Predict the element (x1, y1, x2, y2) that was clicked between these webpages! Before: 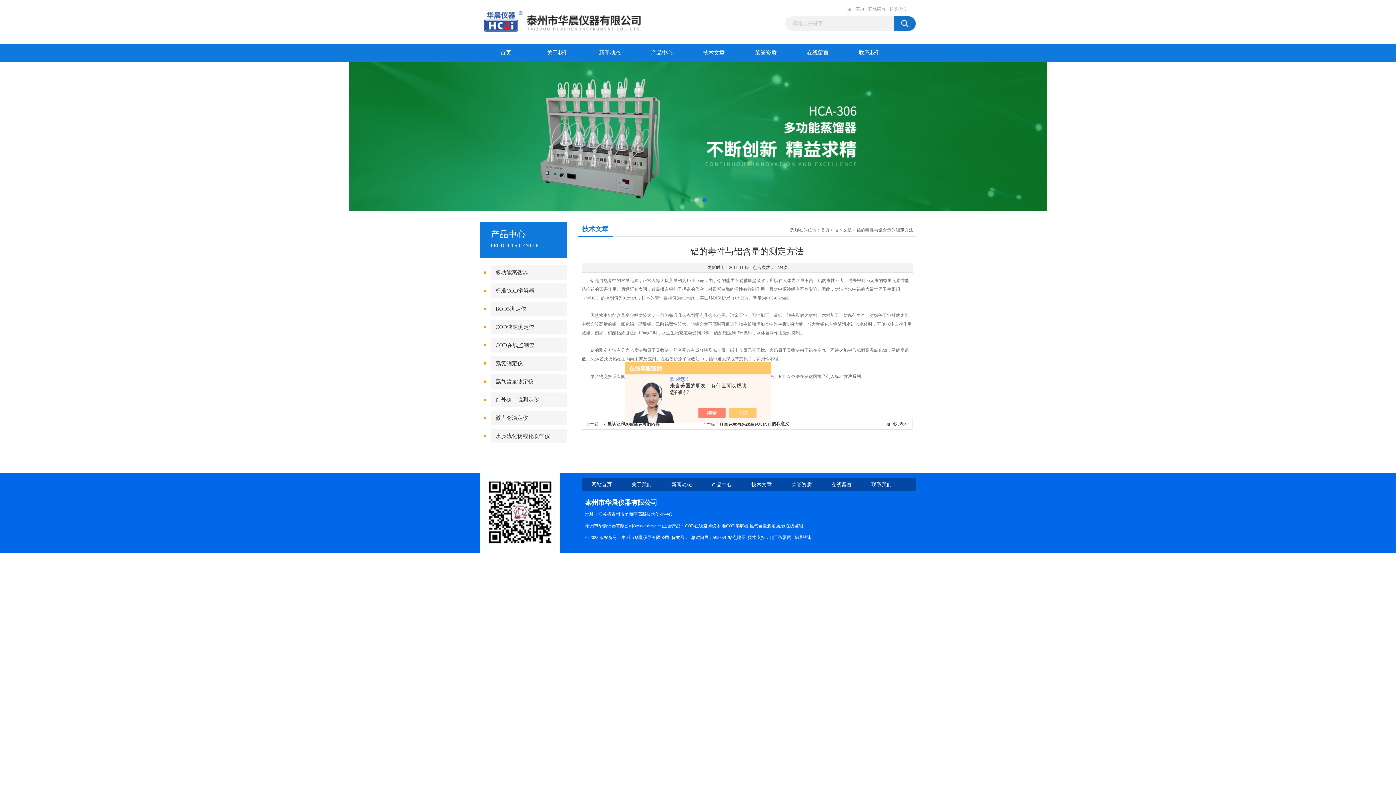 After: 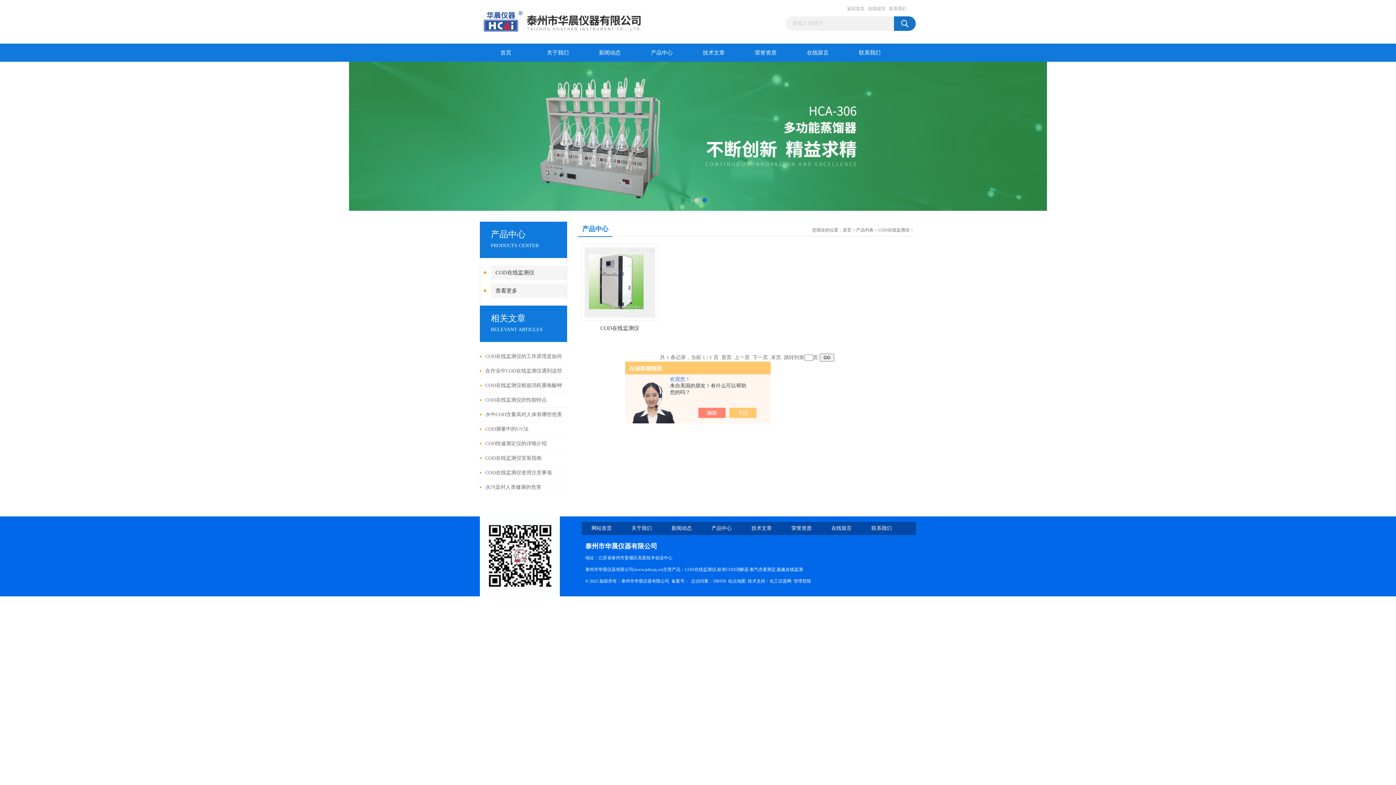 Action: label: COD在线监测仪 bbox: (491, 338, 567, 352)